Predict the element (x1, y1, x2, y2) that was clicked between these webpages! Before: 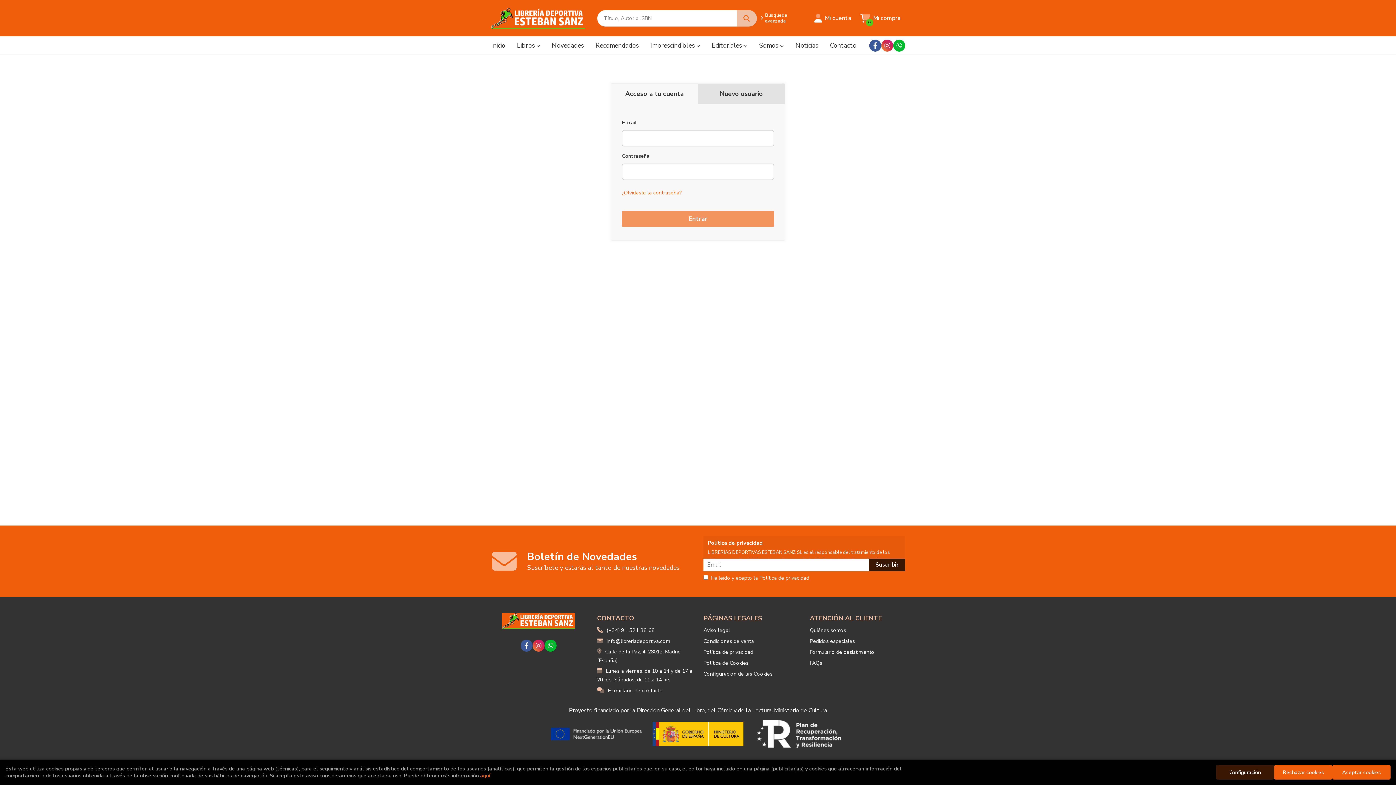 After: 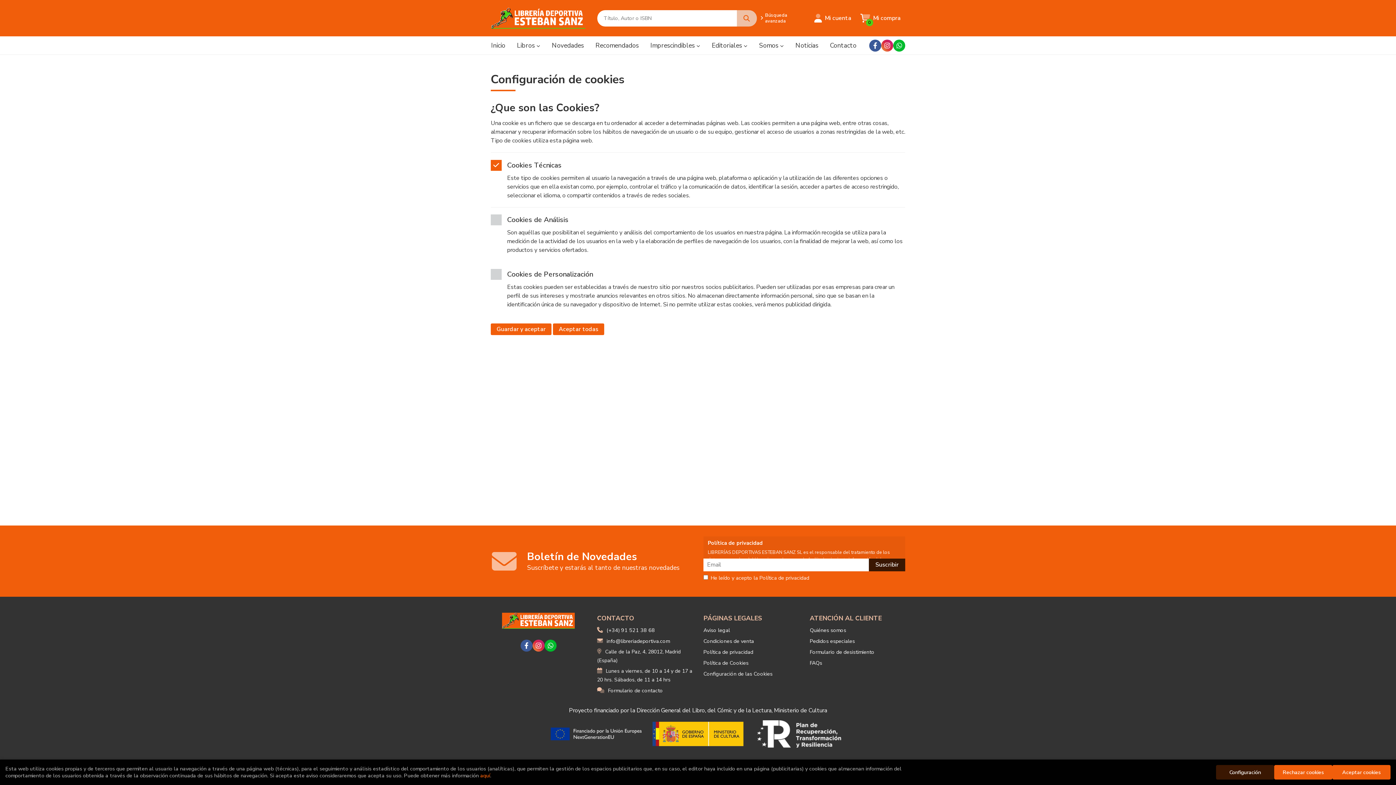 Action: bbox: (703, 669, 772, 678) label: Configuración de las Cookies